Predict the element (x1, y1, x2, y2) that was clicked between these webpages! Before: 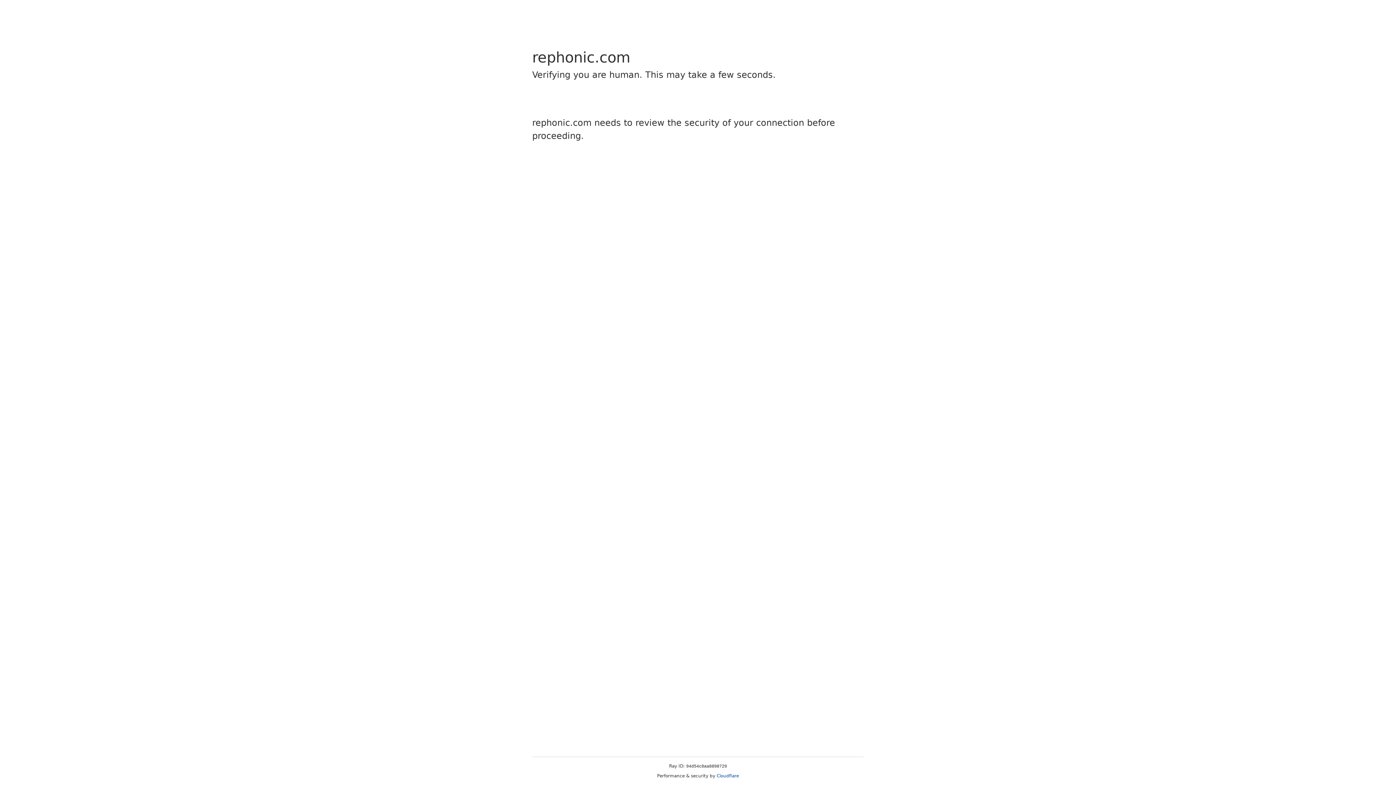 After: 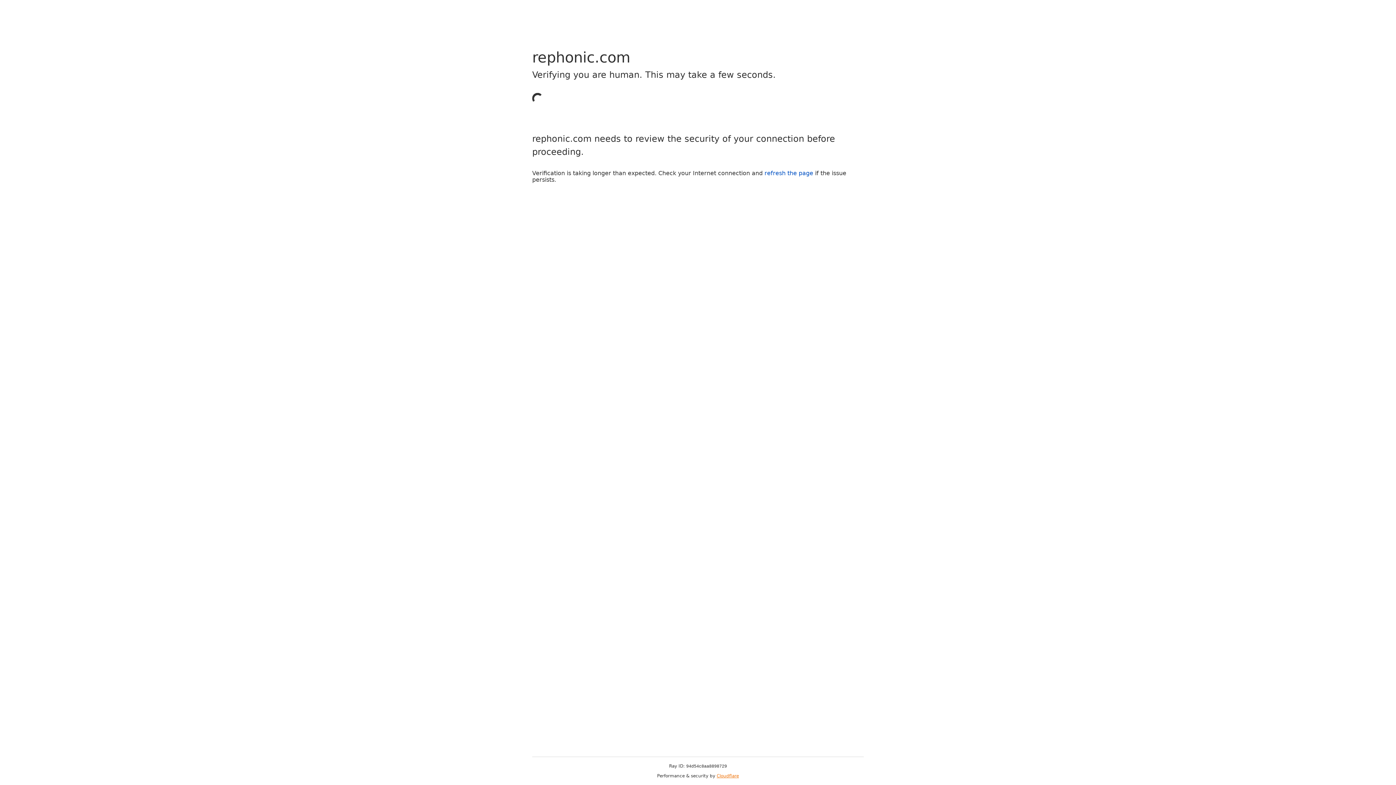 Action: label: Cloudflare bbox: (716, 773, 739, 778)